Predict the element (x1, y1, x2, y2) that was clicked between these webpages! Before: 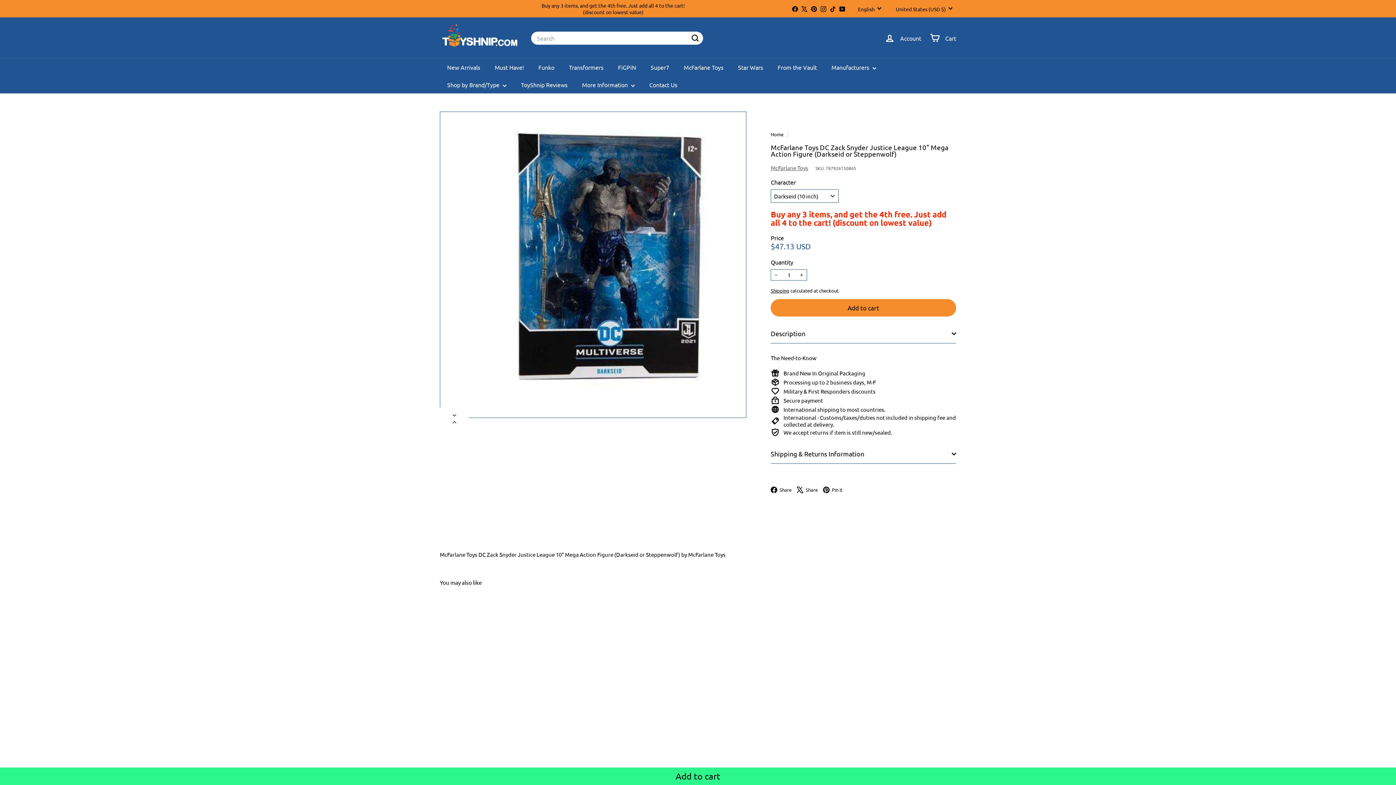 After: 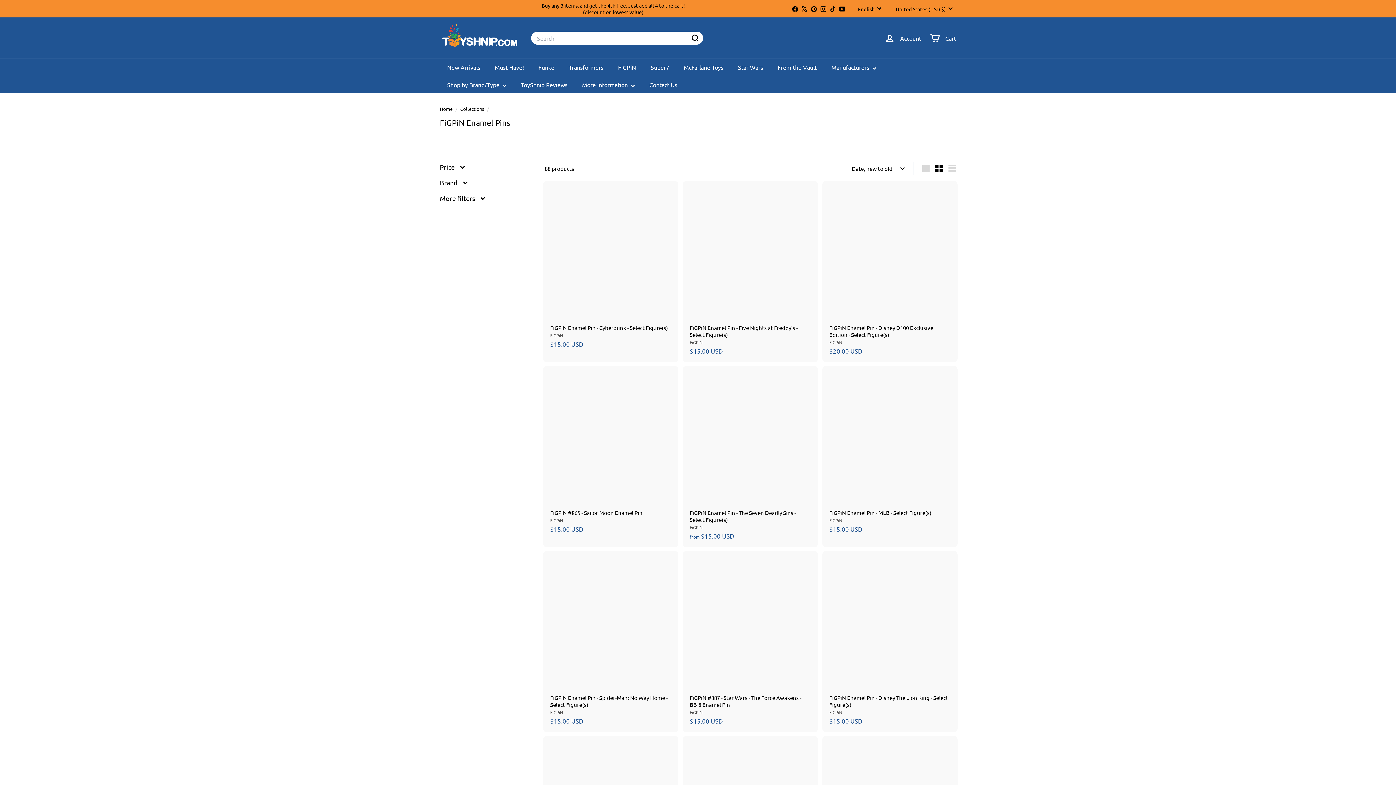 Action: bbox: (610, 58, 643, 76) label: FiGPiN